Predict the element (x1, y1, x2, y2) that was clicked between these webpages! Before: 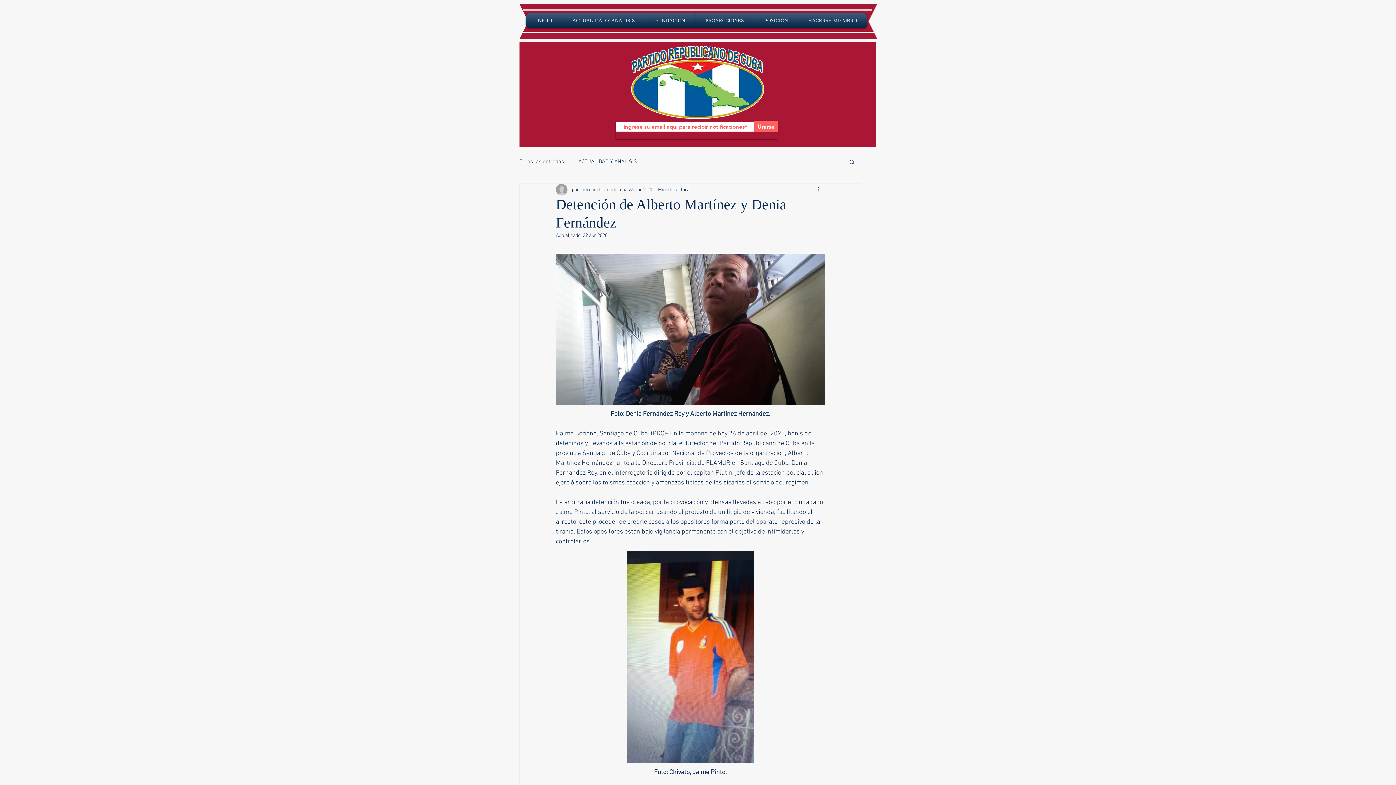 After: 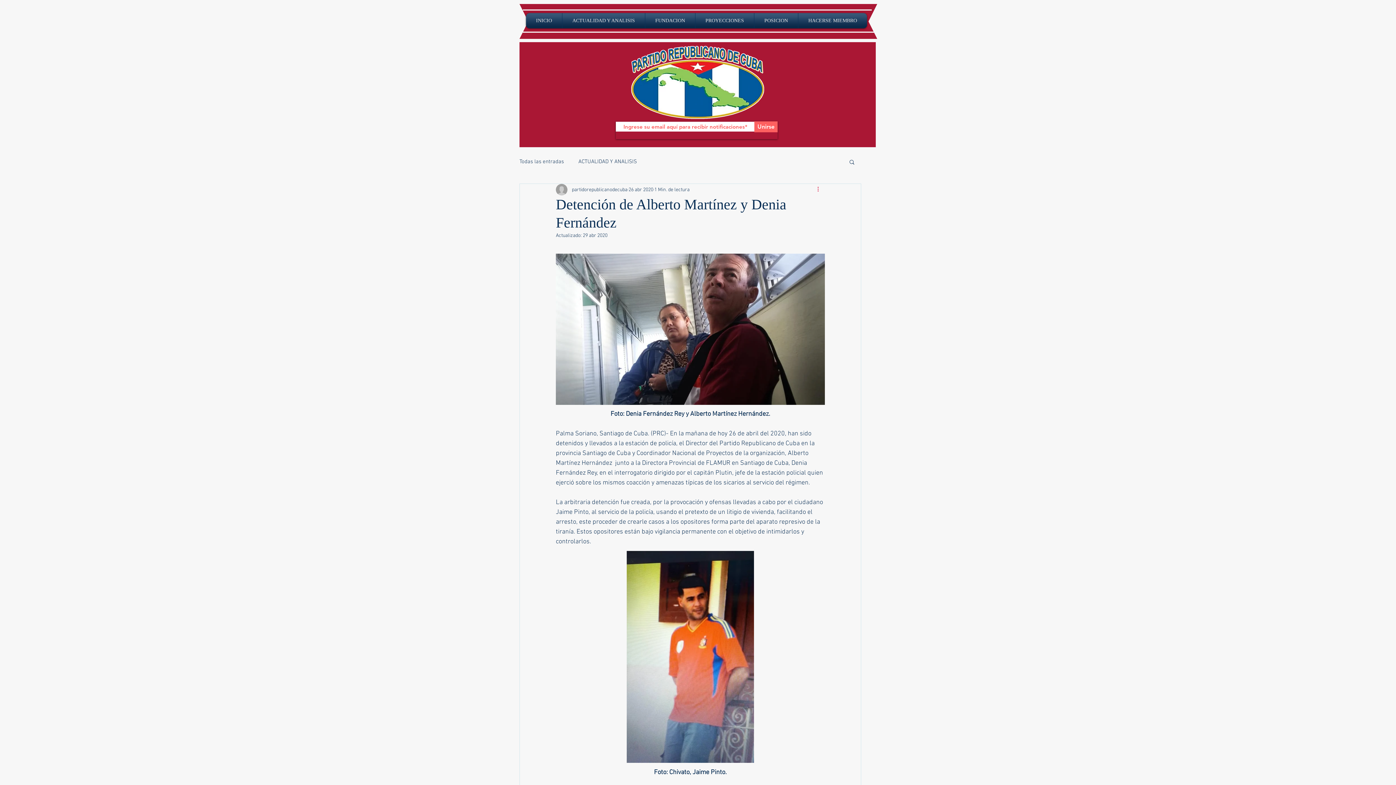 Action: bbox: (816, 185, 825, 194) label: Más acciones